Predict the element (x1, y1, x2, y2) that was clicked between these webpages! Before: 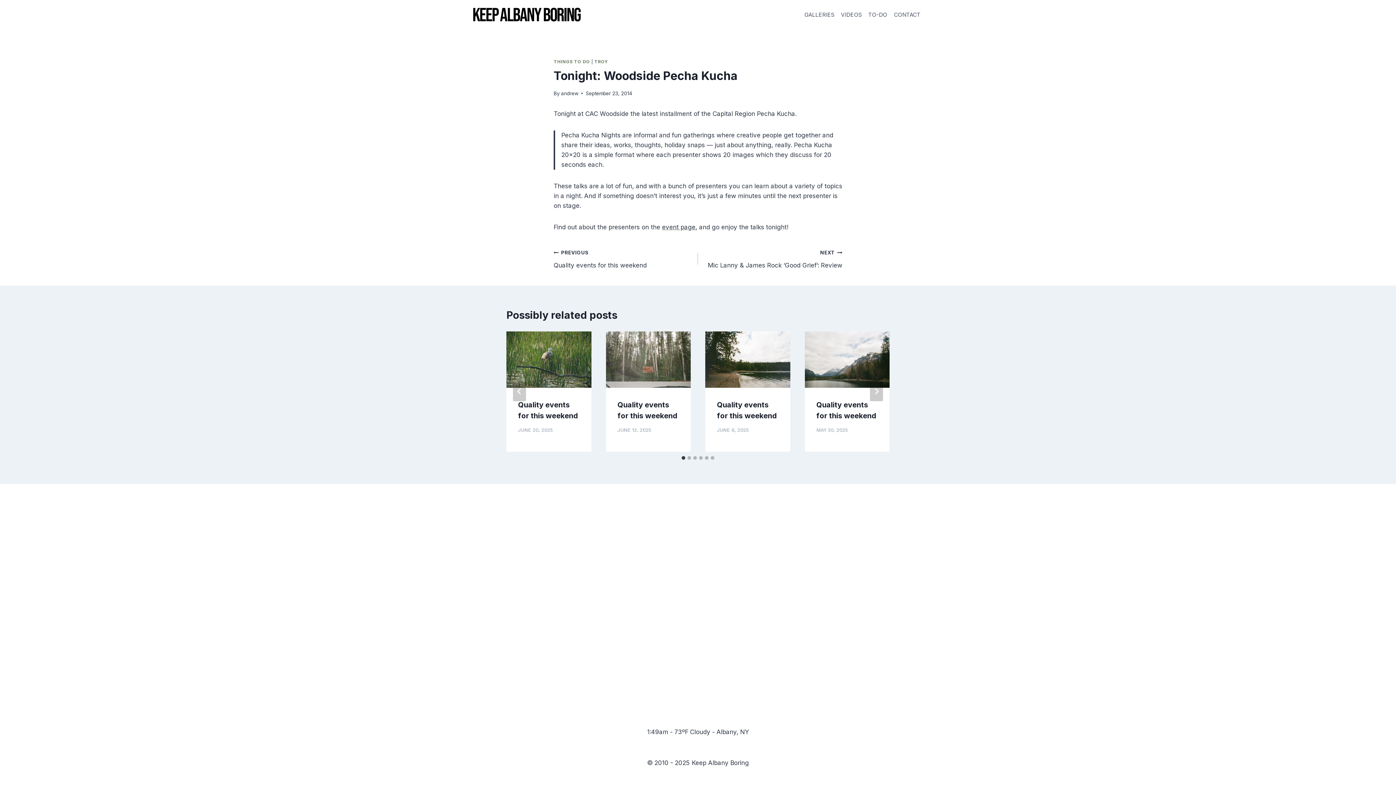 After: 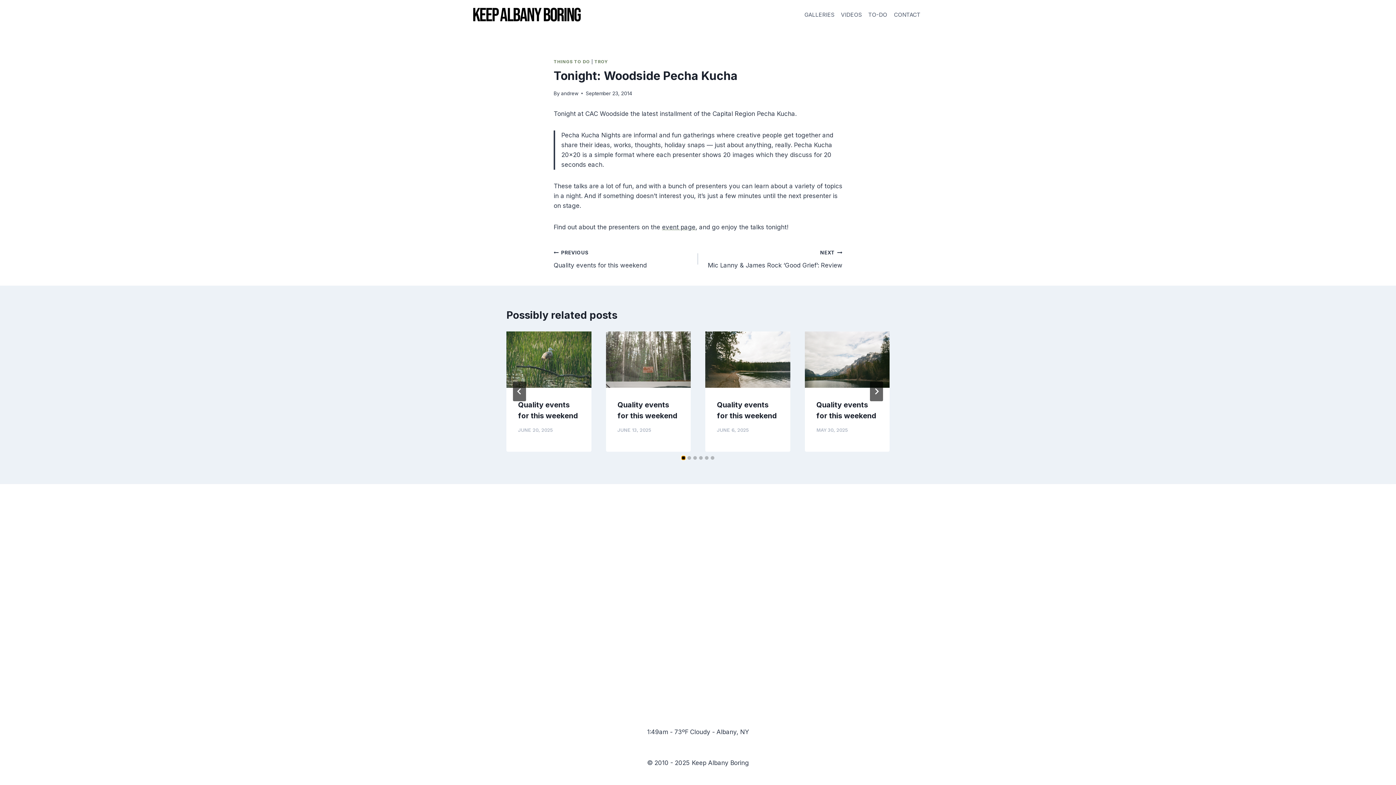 Action: bbox: (681, 456, 685, 459) label: Go to slide 1